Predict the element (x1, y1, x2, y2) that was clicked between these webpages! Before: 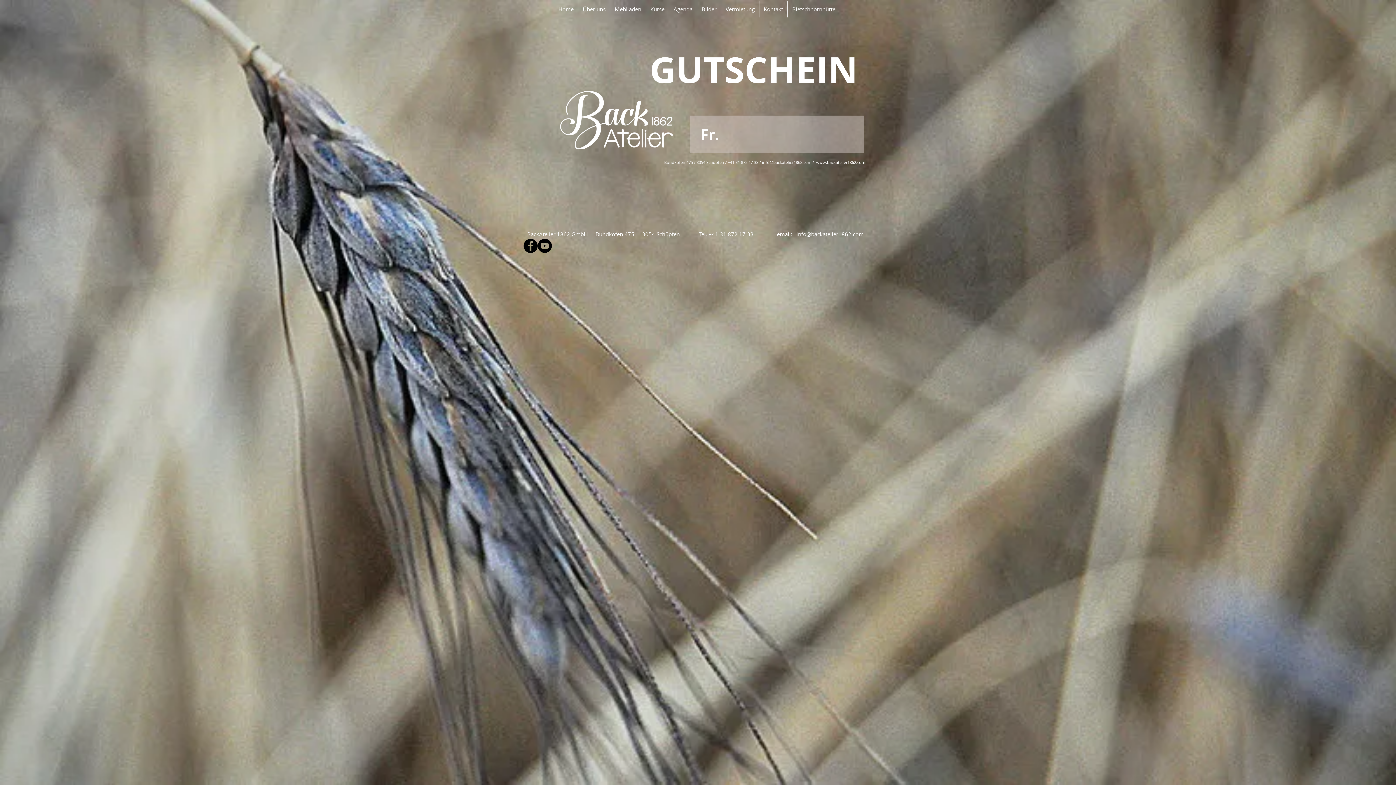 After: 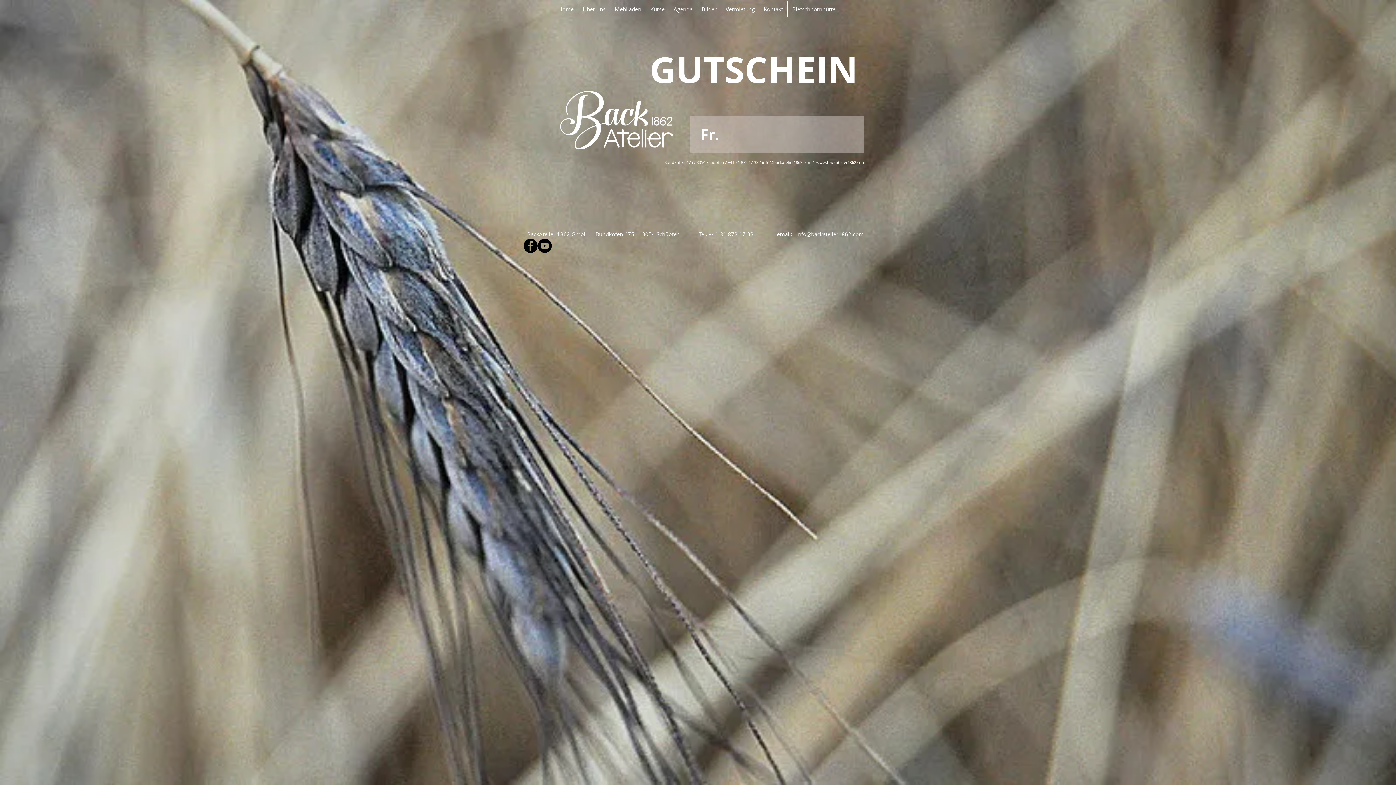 Action: label: info@backatelier1862.com bbox: (762, 159, 811, 165)